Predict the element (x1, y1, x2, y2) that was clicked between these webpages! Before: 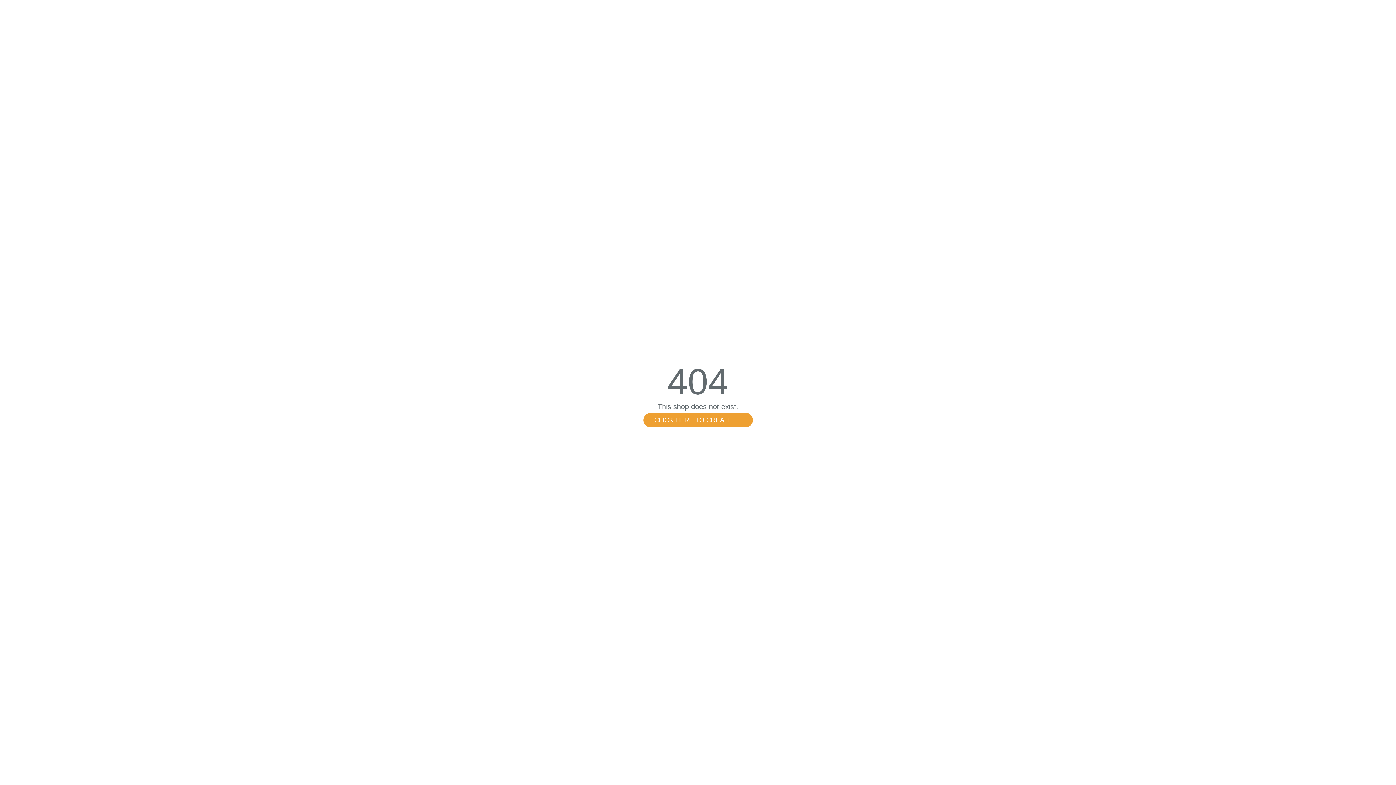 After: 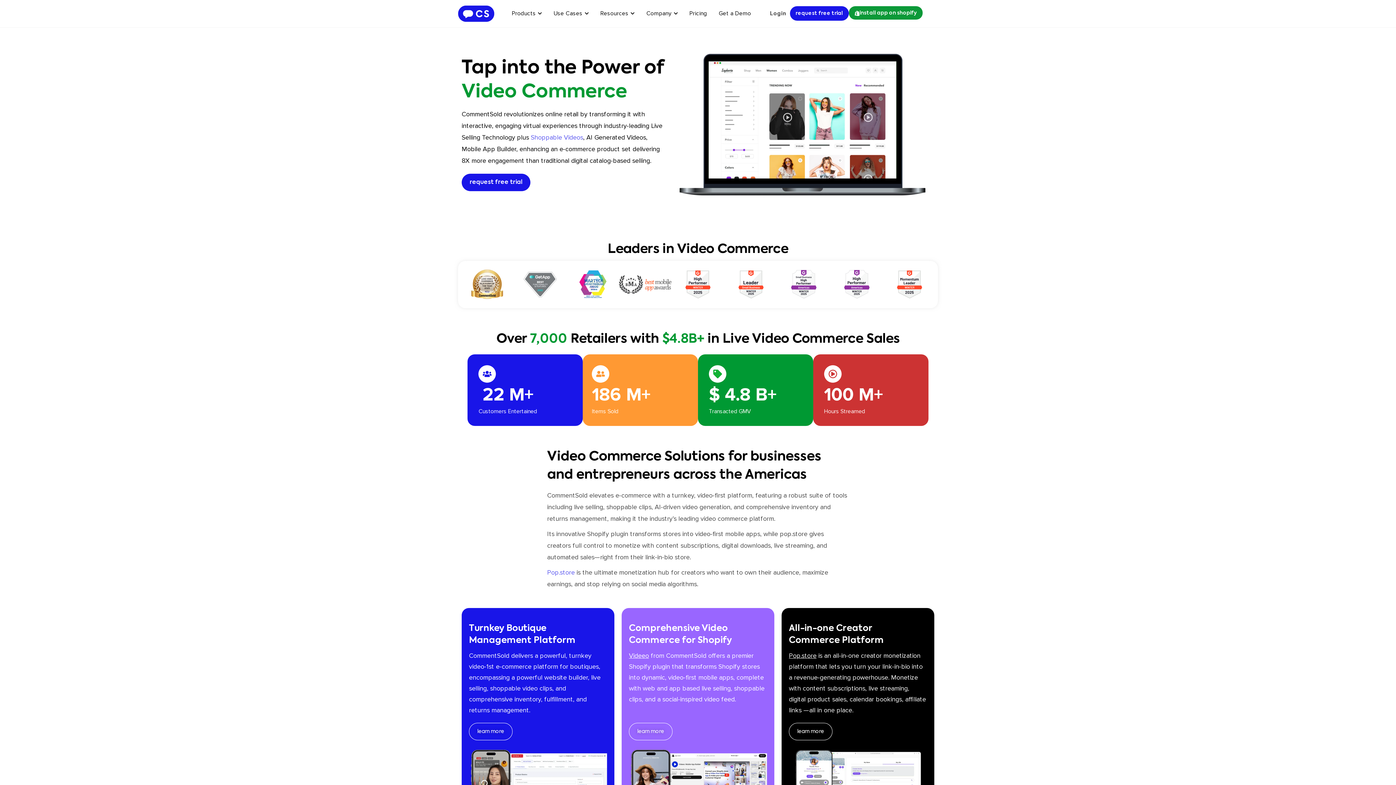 Action: bbox: (643, 413, 752, 427) label: CLICK HERE TO CREATE IT!